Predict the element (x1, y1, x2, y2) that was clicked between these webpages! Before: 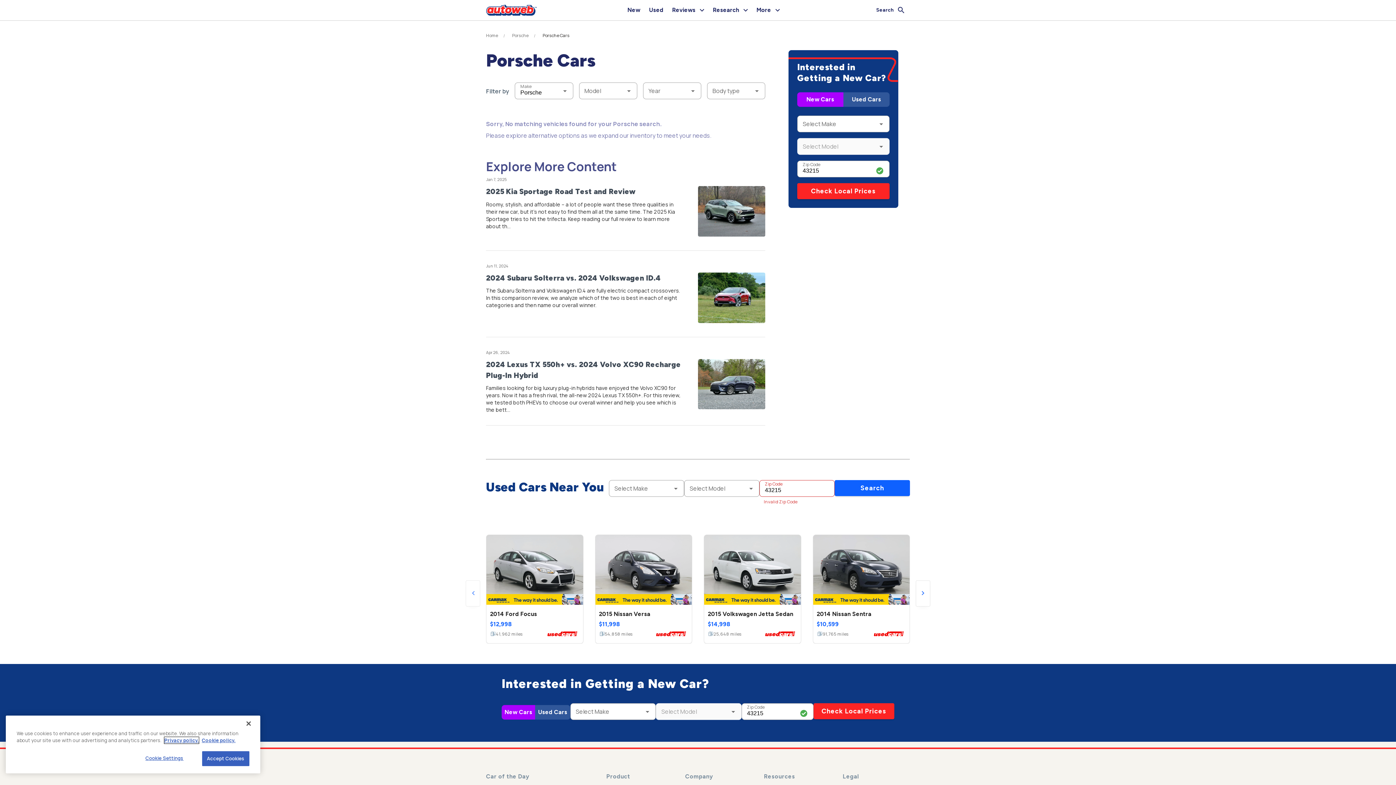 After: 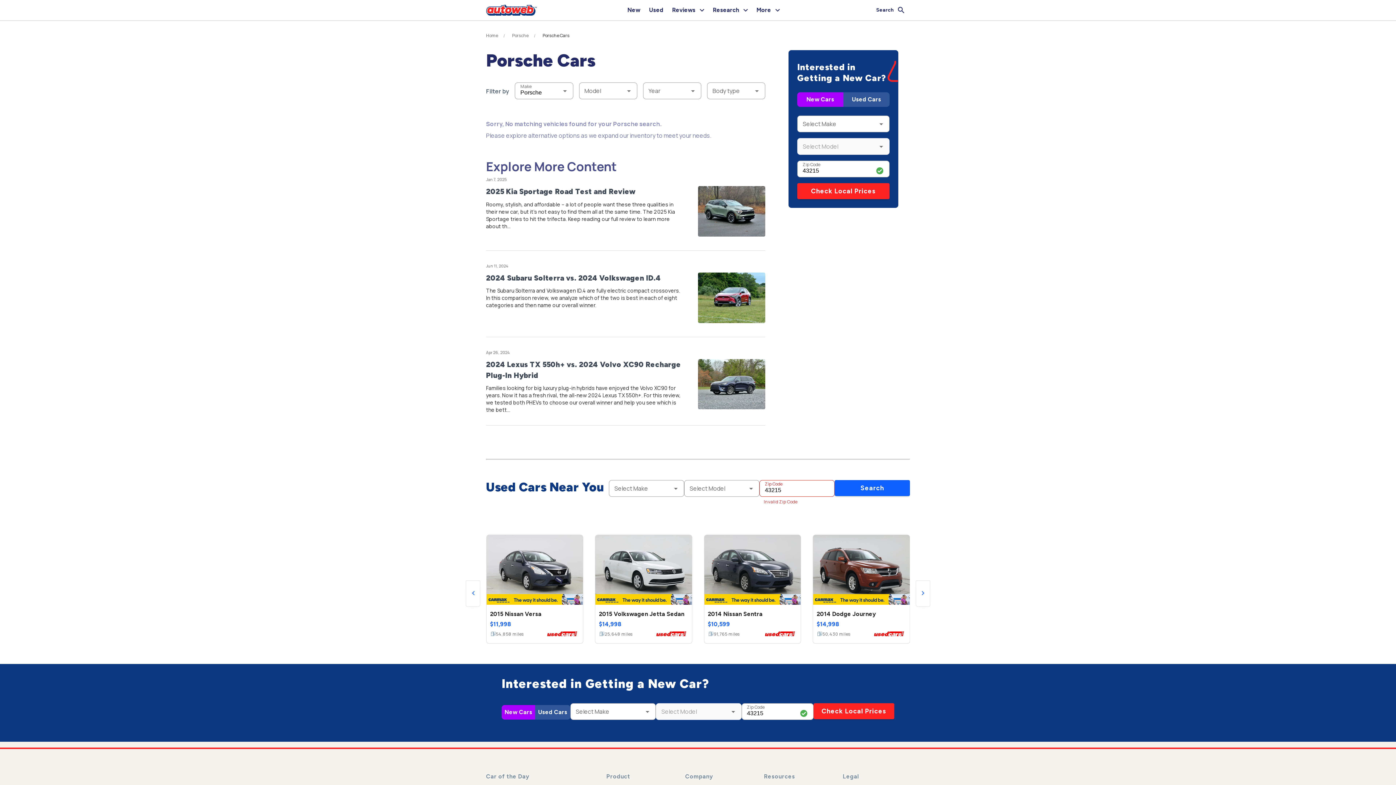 Action: bbox: (916, 561, 930, 588)